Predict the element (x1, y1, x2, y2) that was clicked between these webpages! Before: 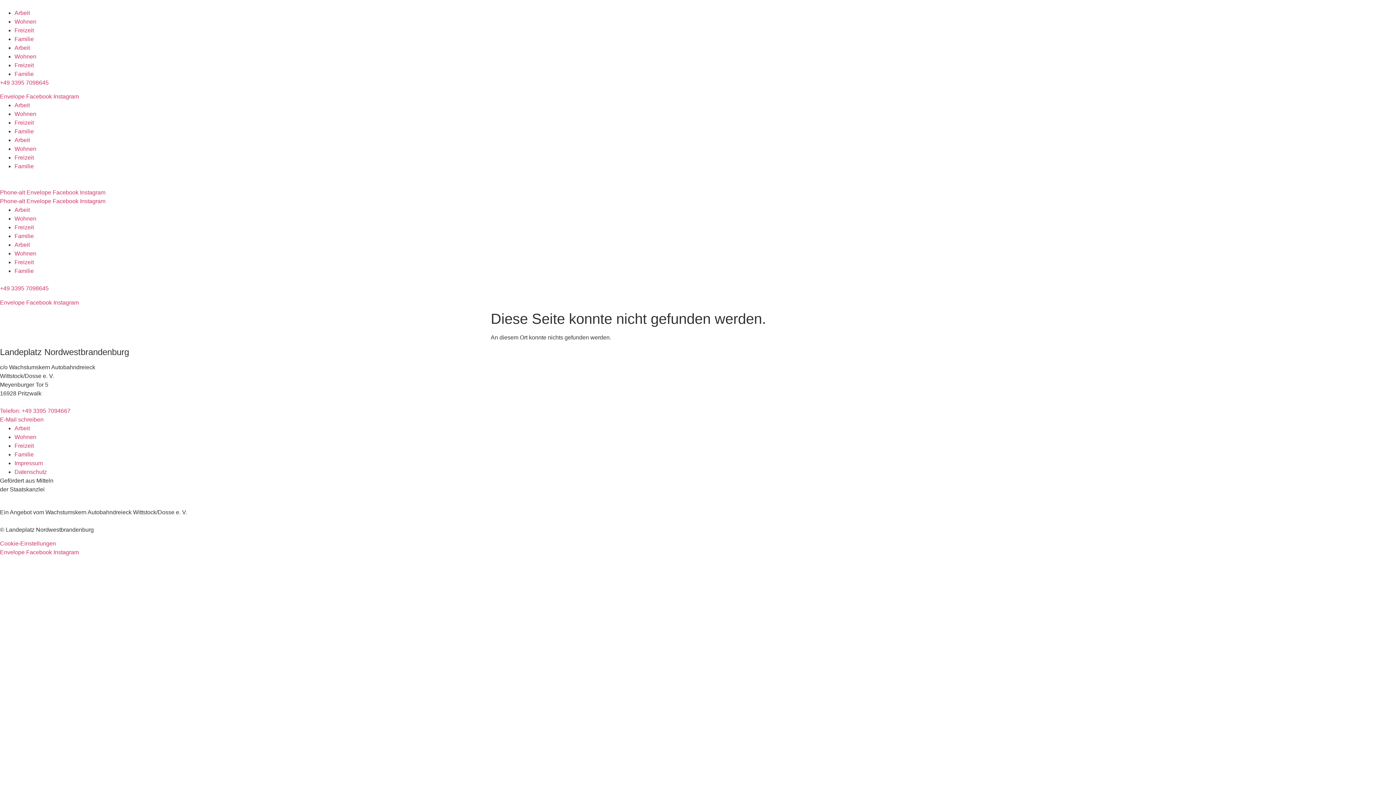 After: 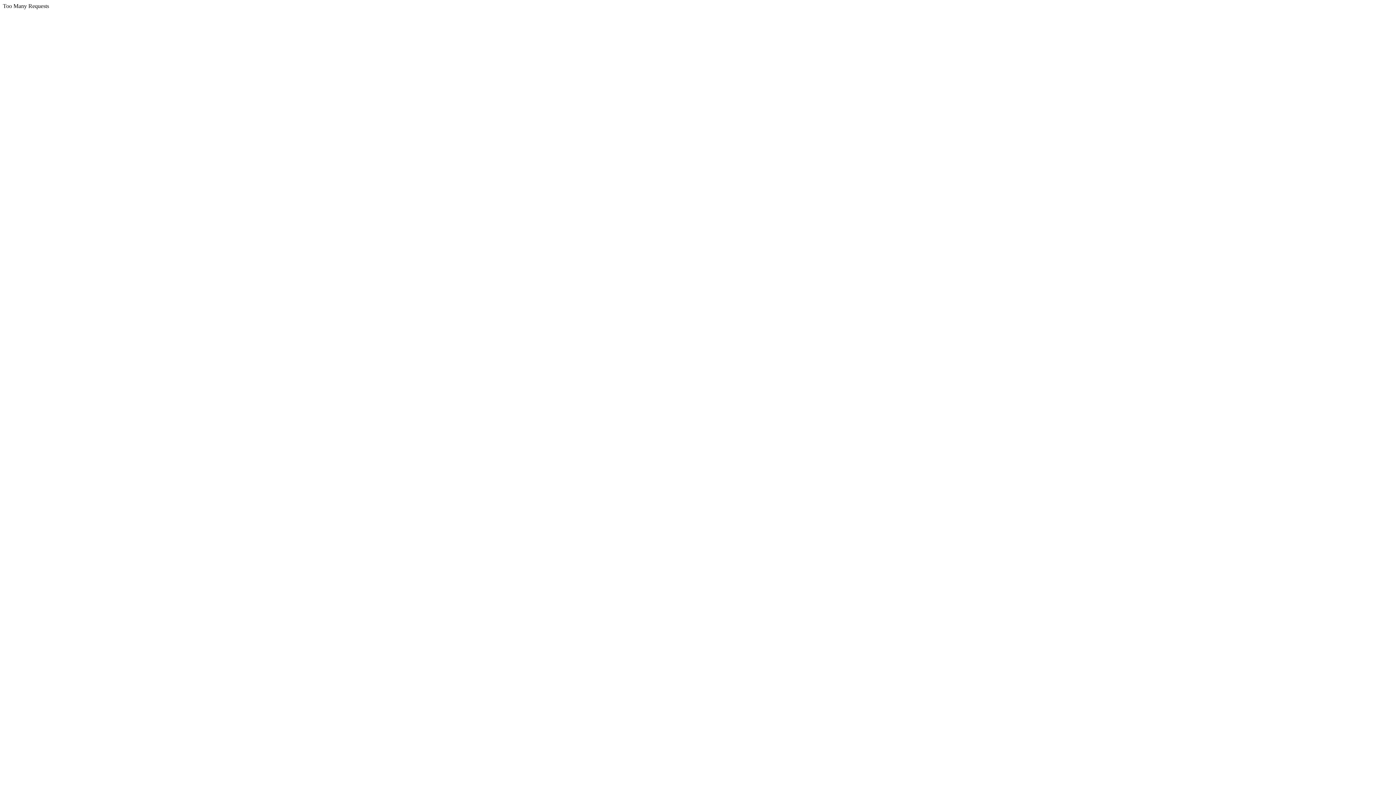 Action: bbox: (14, 102, 29, 108) label: Arbeit